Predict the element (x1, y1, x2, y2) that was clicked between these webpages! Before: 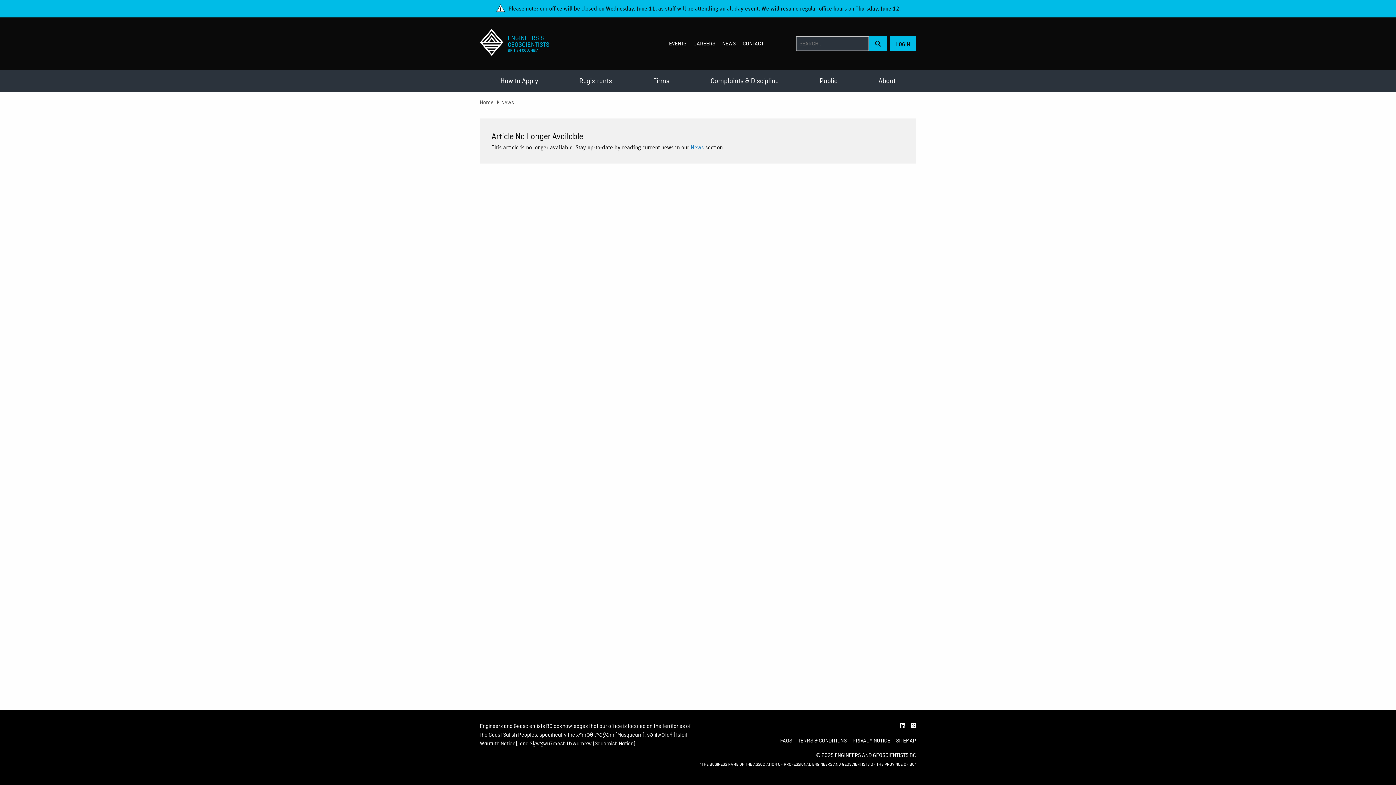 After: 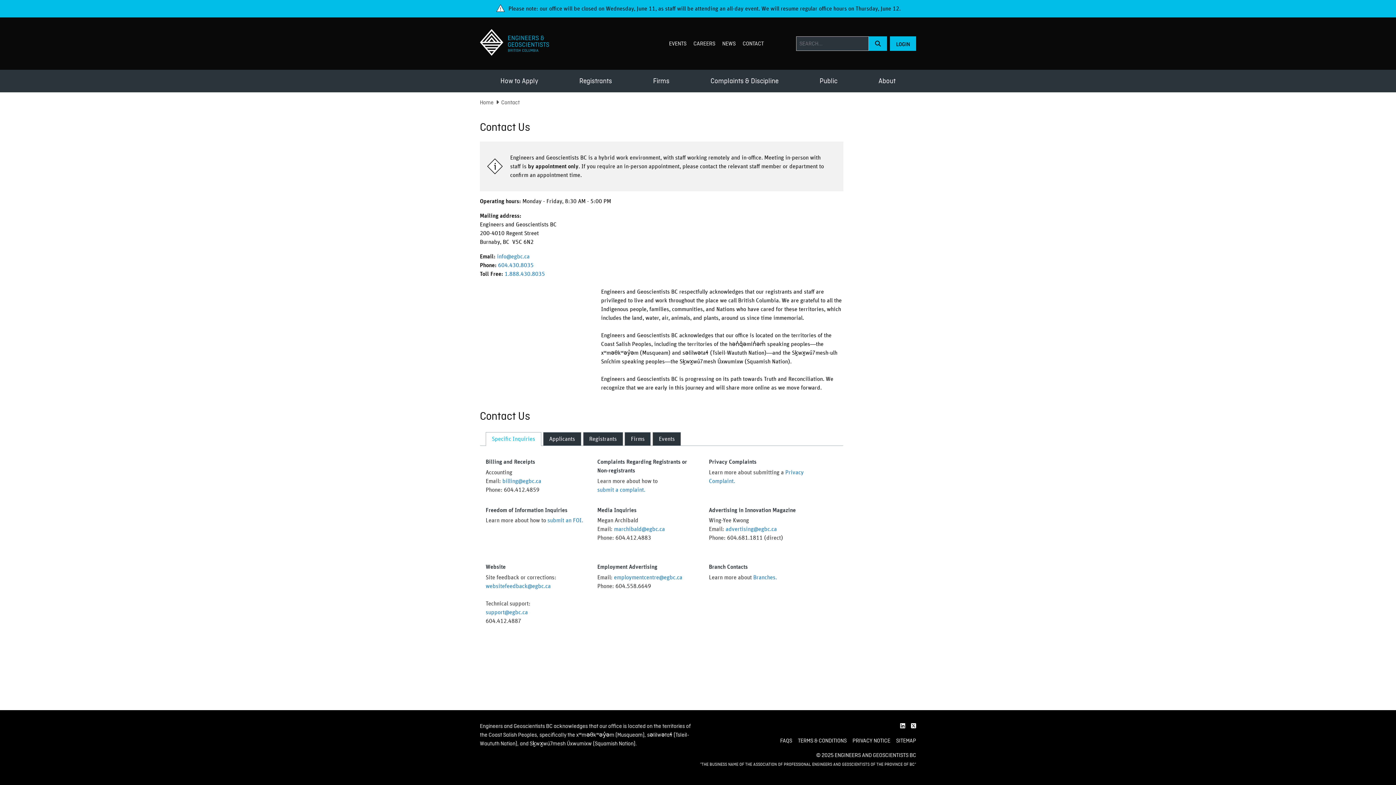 Action: bbox: (742, 40, 763, 46) label: CONTACT